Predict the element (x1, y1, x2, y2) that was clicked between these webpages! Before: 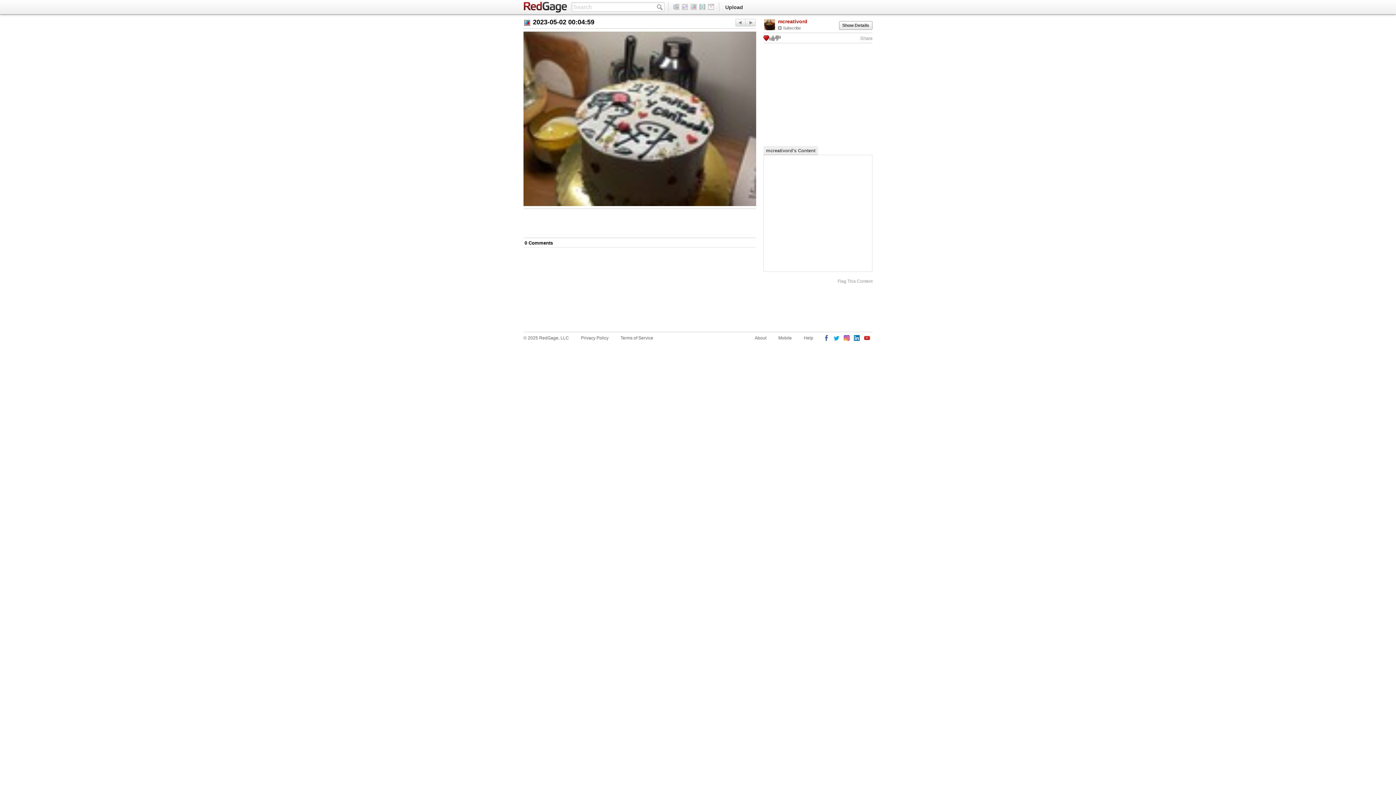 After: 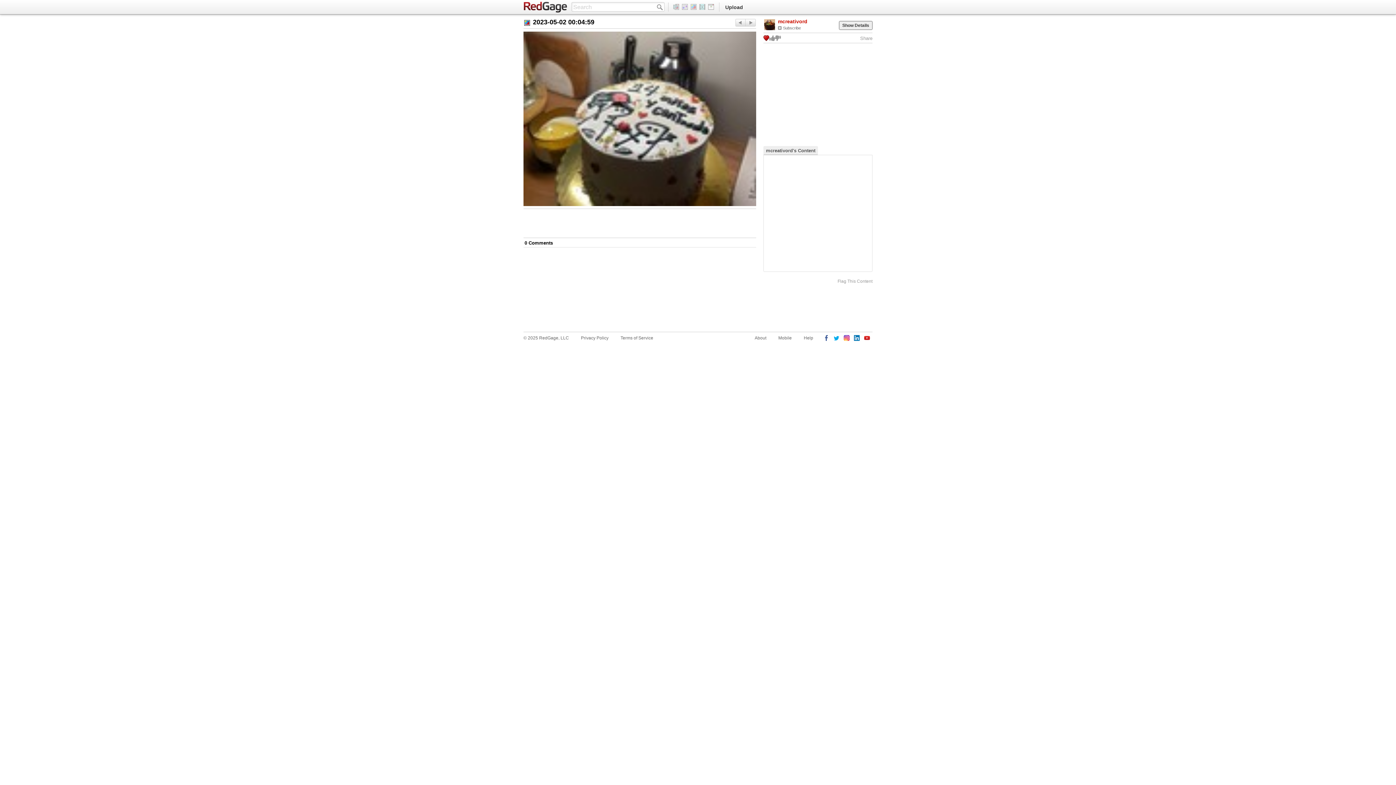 Action: label: Show Details bbox: (839, 21, 872, 29)